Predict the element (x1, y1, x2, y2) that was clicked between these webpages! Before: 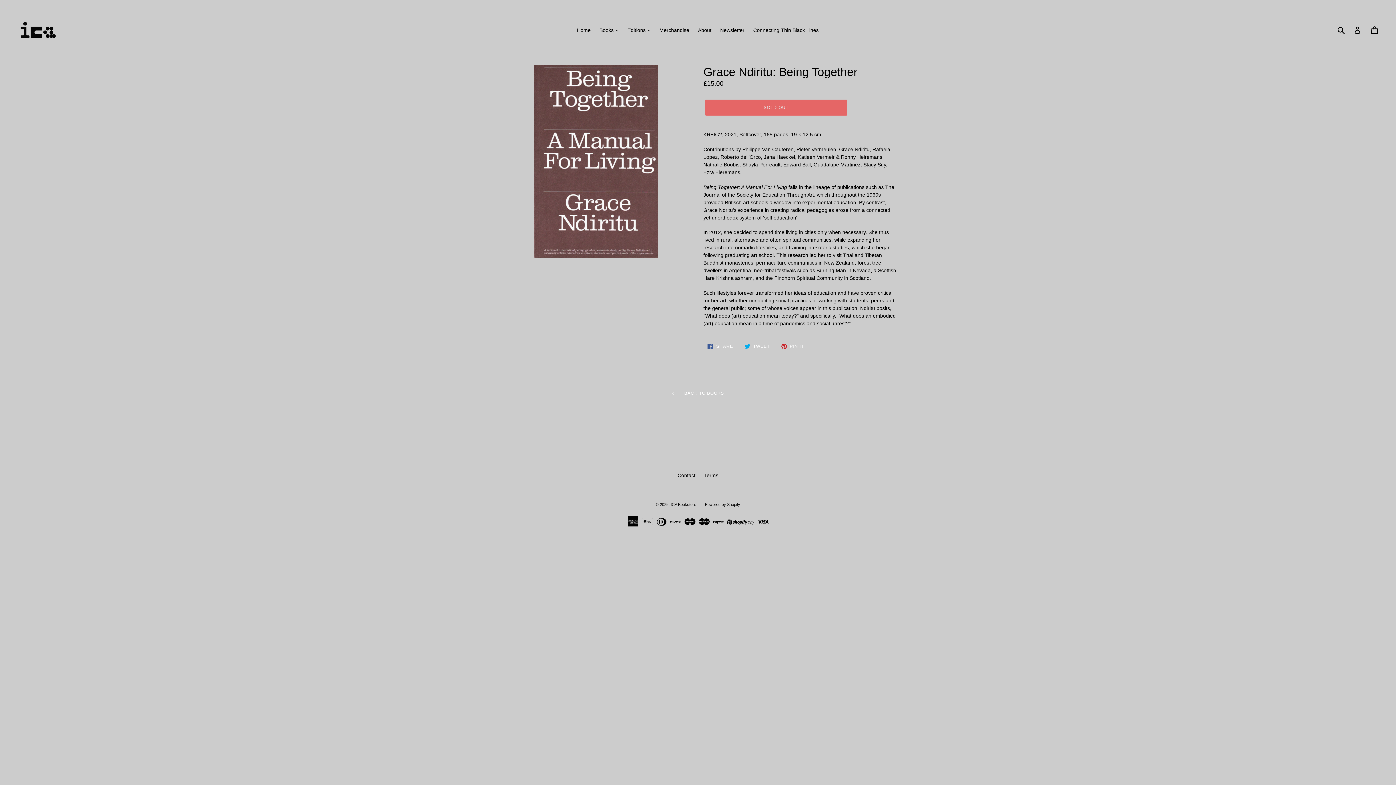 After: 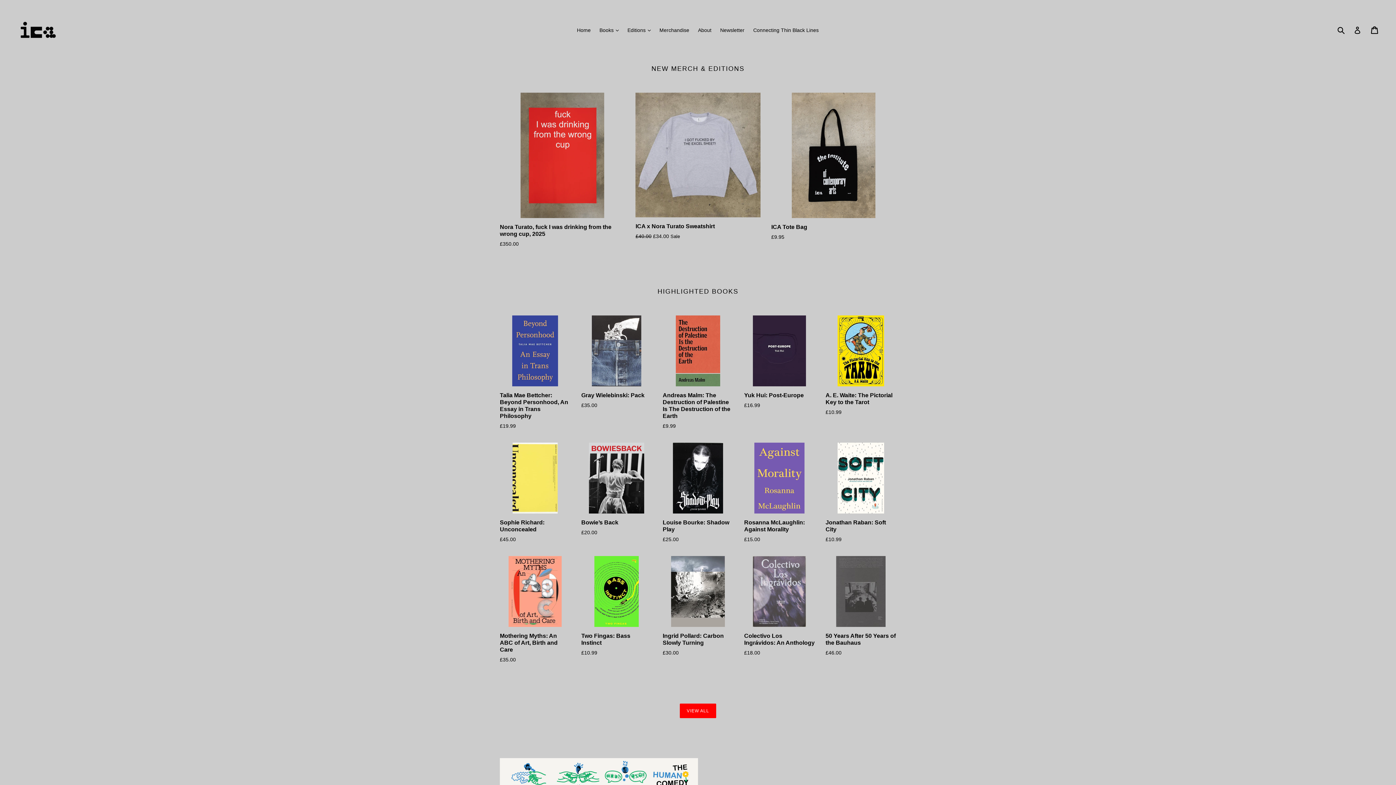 Action: label: Home bbox: (573, 25, 594, 35)